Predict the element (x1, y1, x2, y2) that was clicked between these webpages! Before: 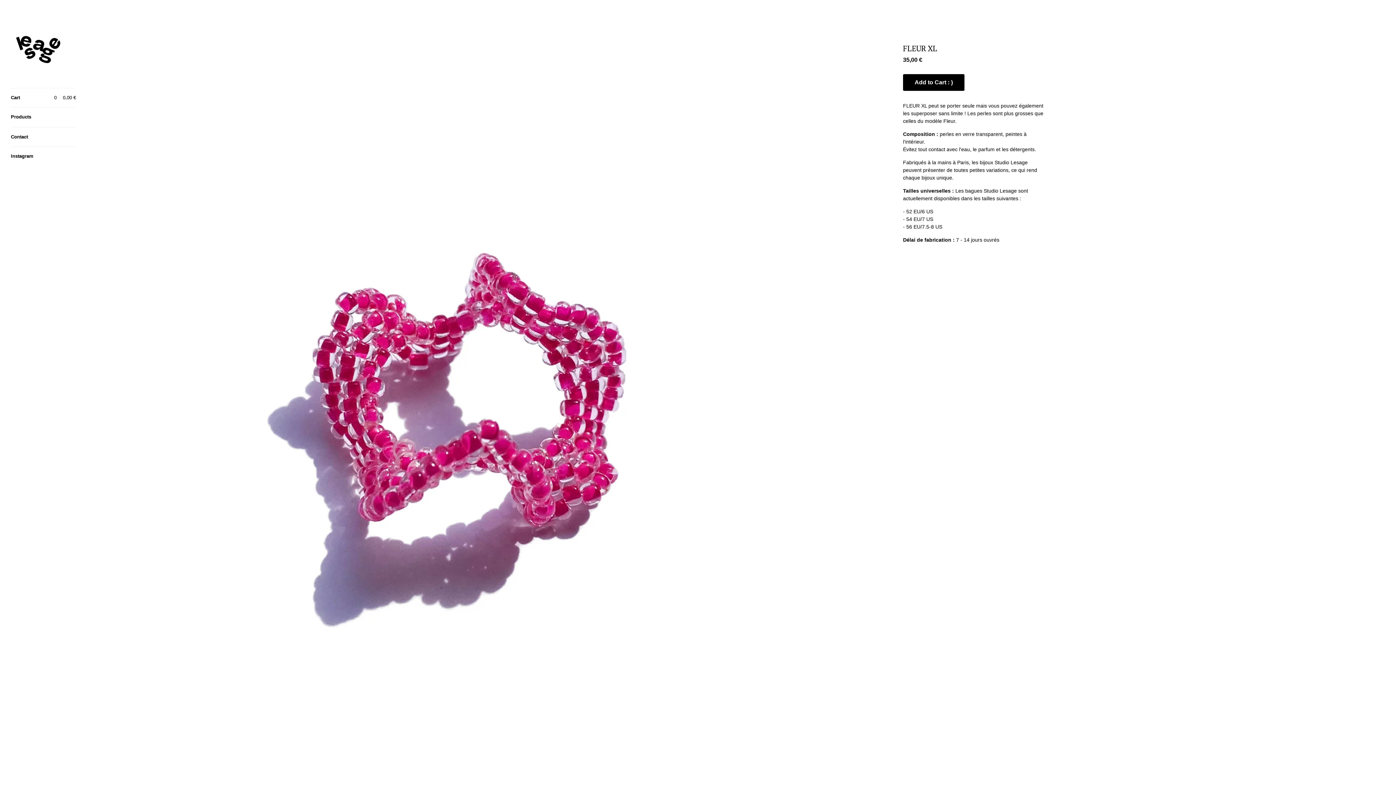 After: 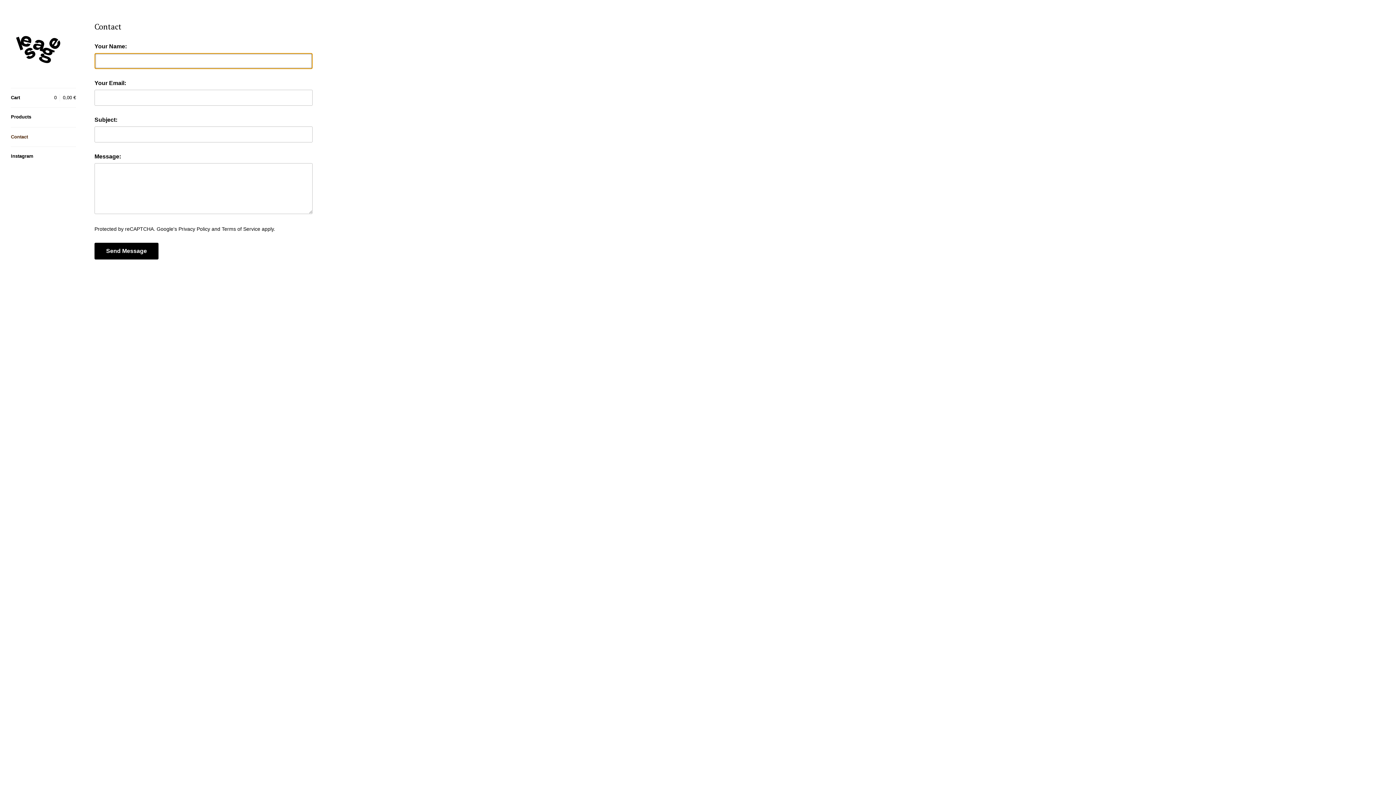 Action: label: Contact bbox: (10, 132, 76, 141)